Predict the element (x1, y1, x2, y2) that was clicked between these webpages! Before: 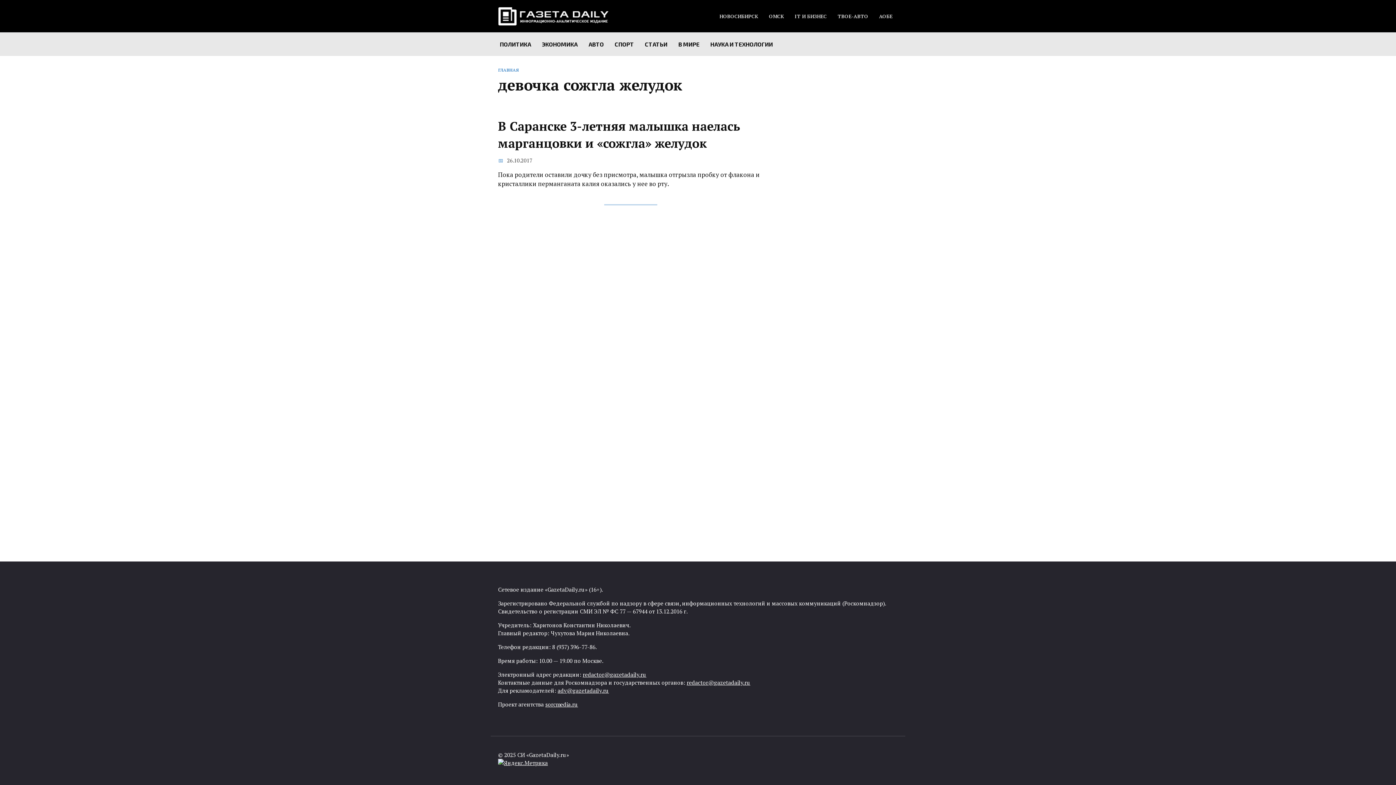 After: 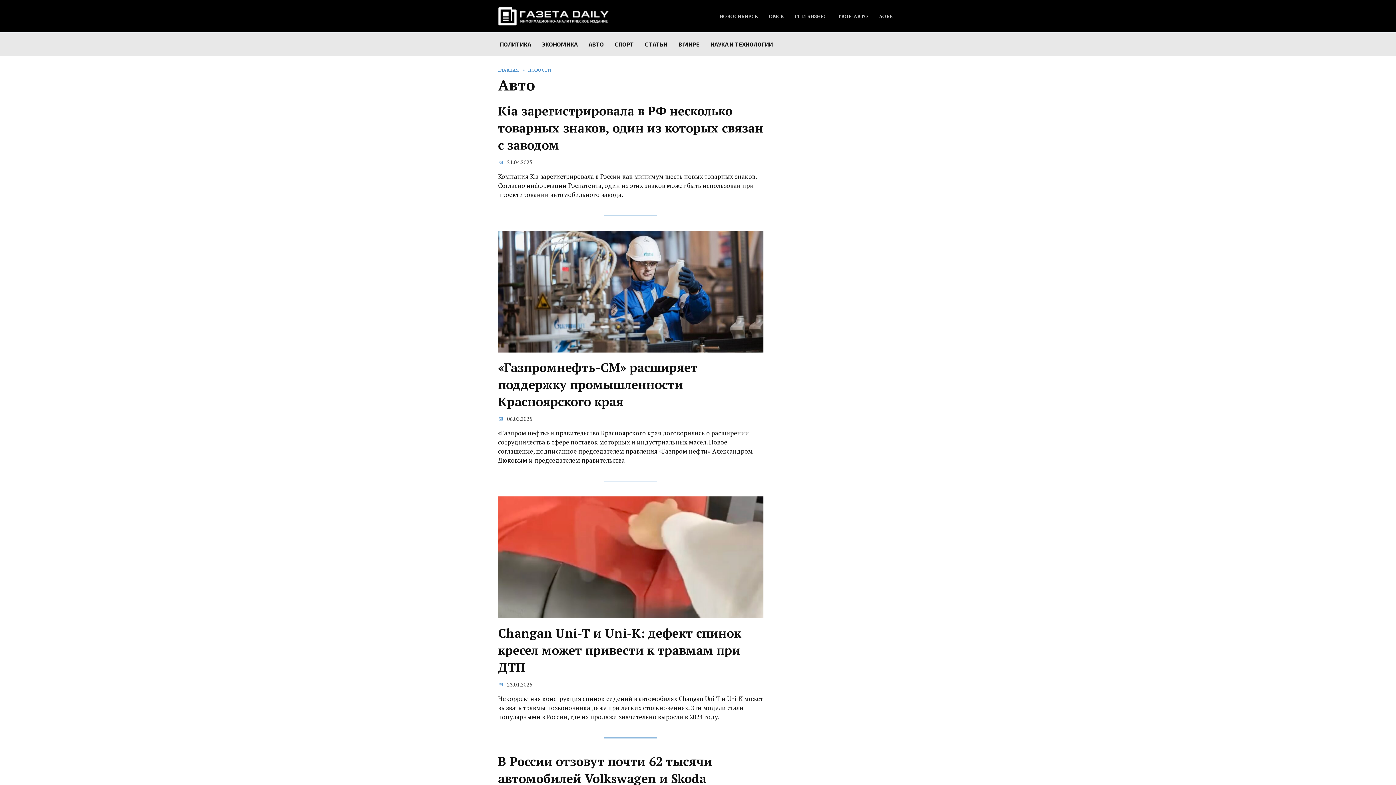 Action: bbox: (583, 32, 609, 56) label: АВТО